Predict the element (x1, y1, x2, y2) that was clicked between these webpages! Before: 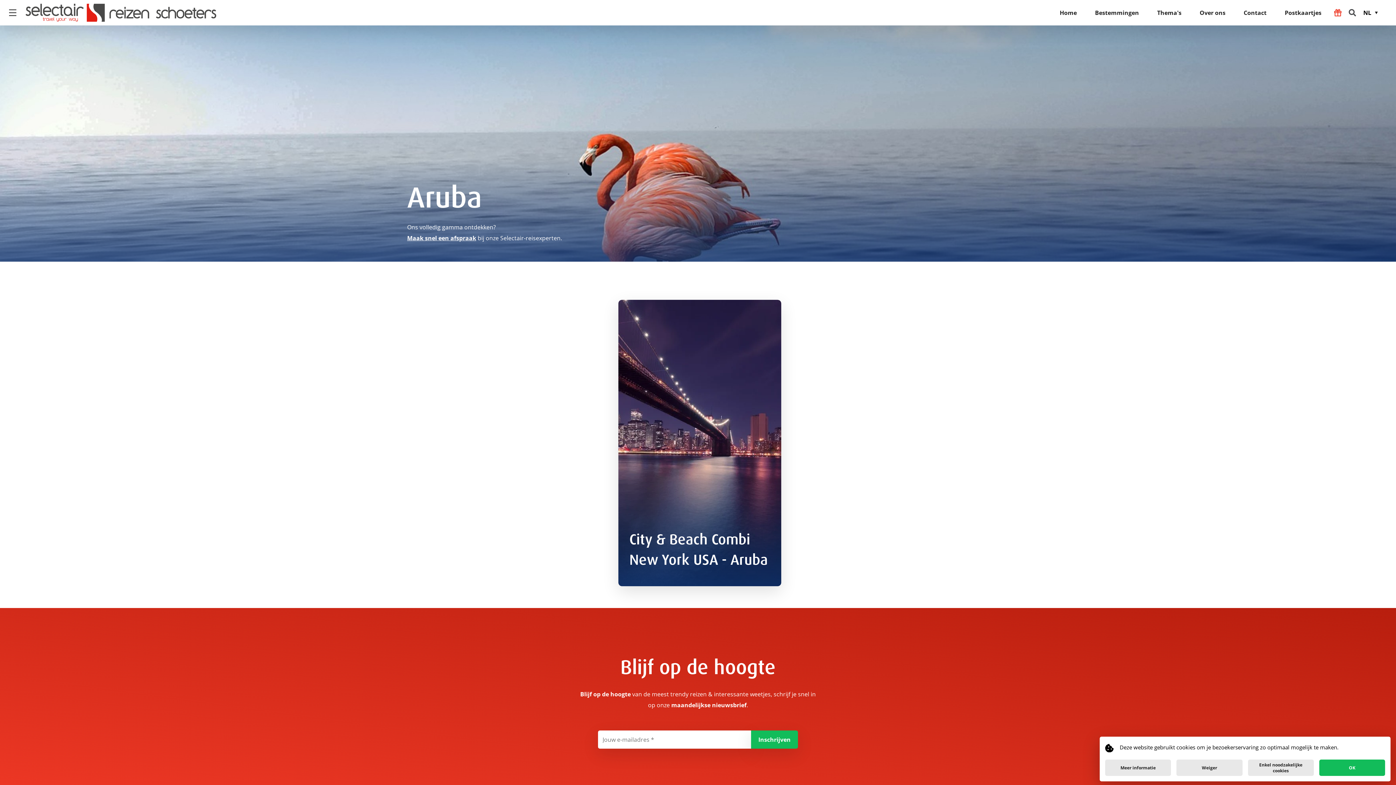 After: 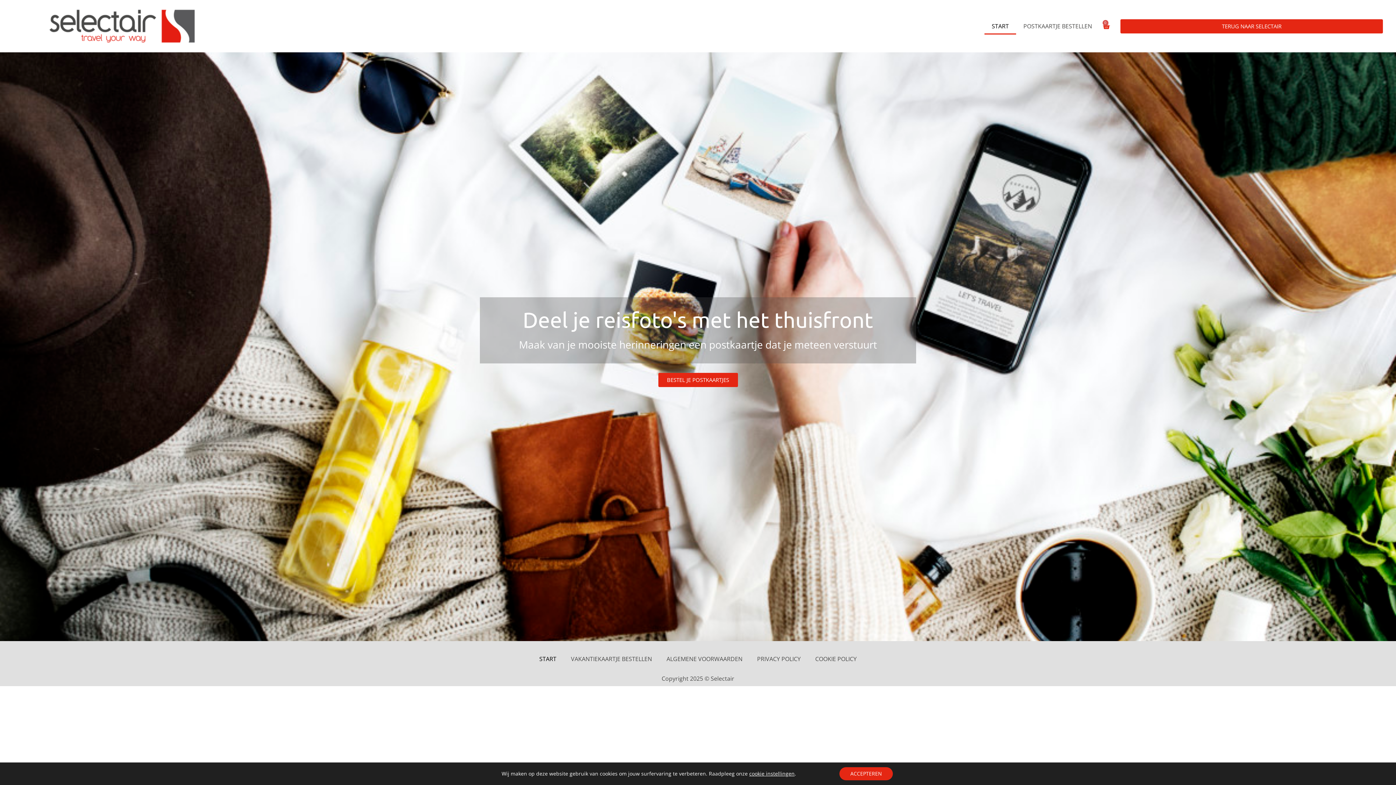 Action: label: Postkaartjes bbox: (1285, 0, 1321, 25)